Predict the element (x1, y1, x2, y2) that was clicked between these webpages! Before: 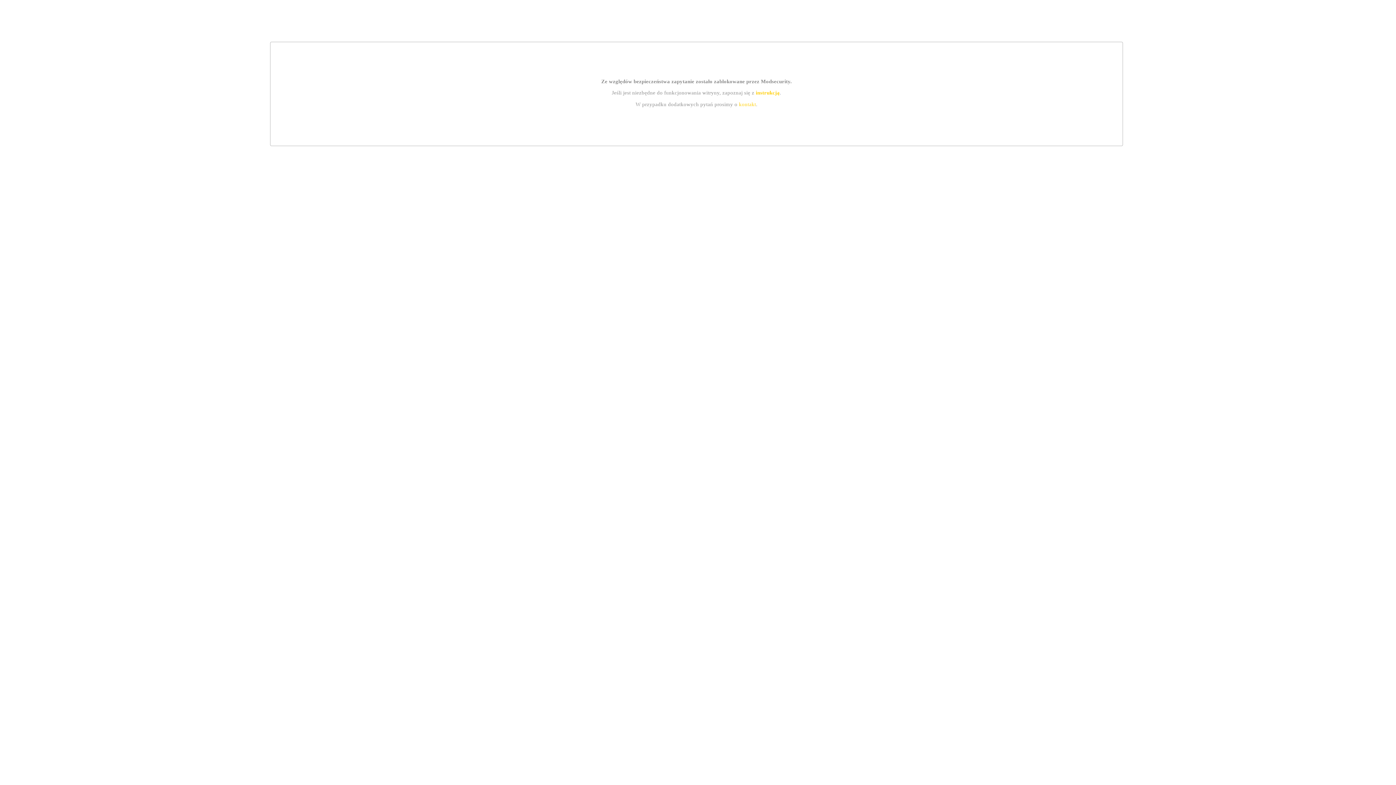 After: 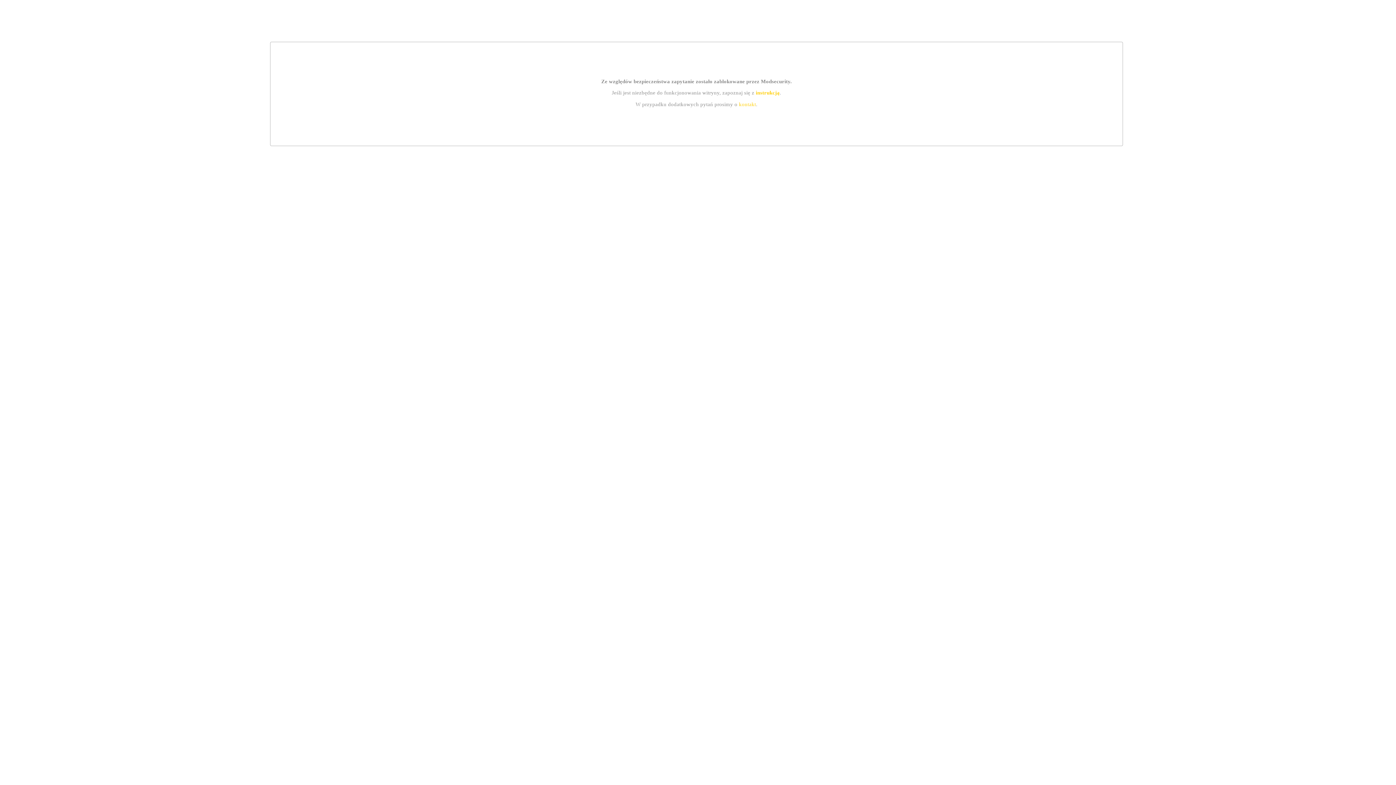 Action: bbox: (739, 101, 756, 107) label: kontakt